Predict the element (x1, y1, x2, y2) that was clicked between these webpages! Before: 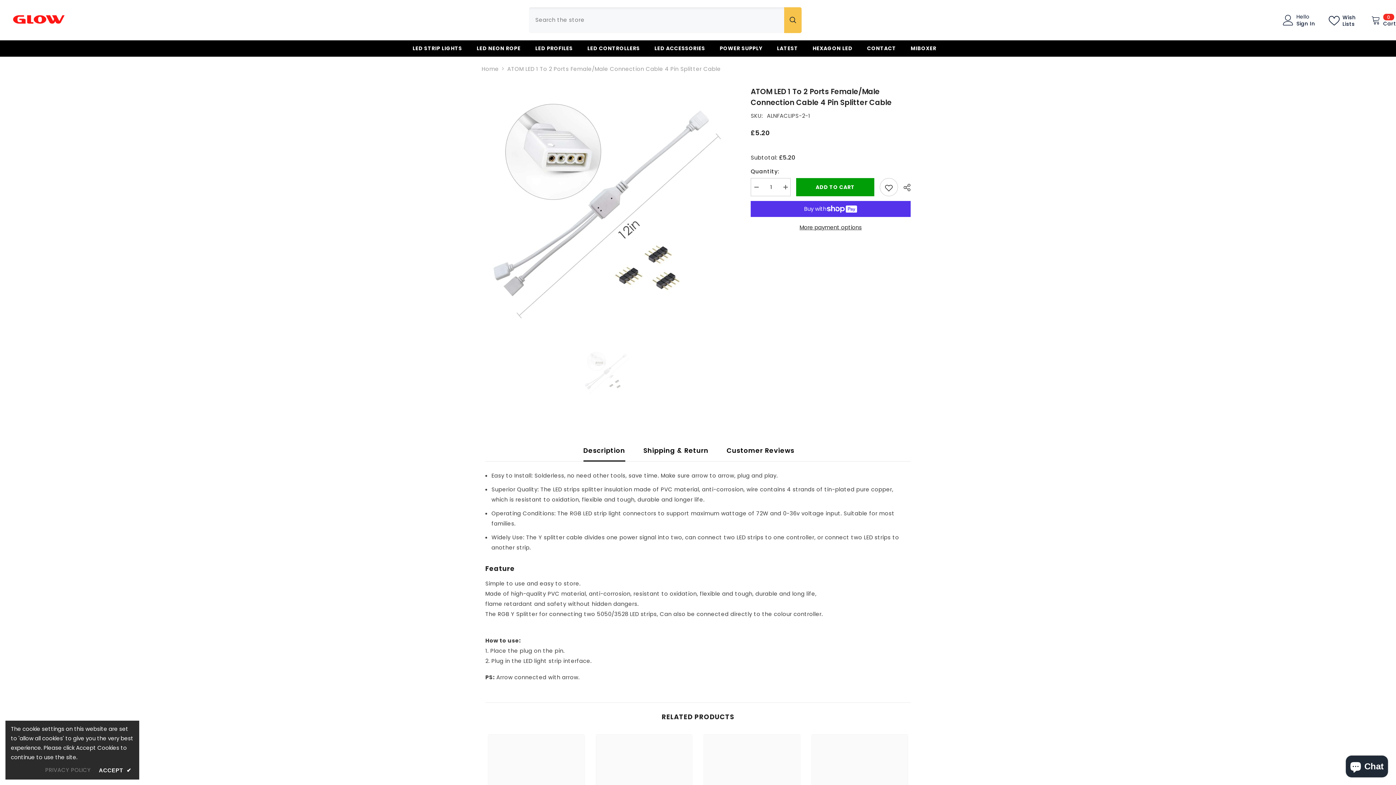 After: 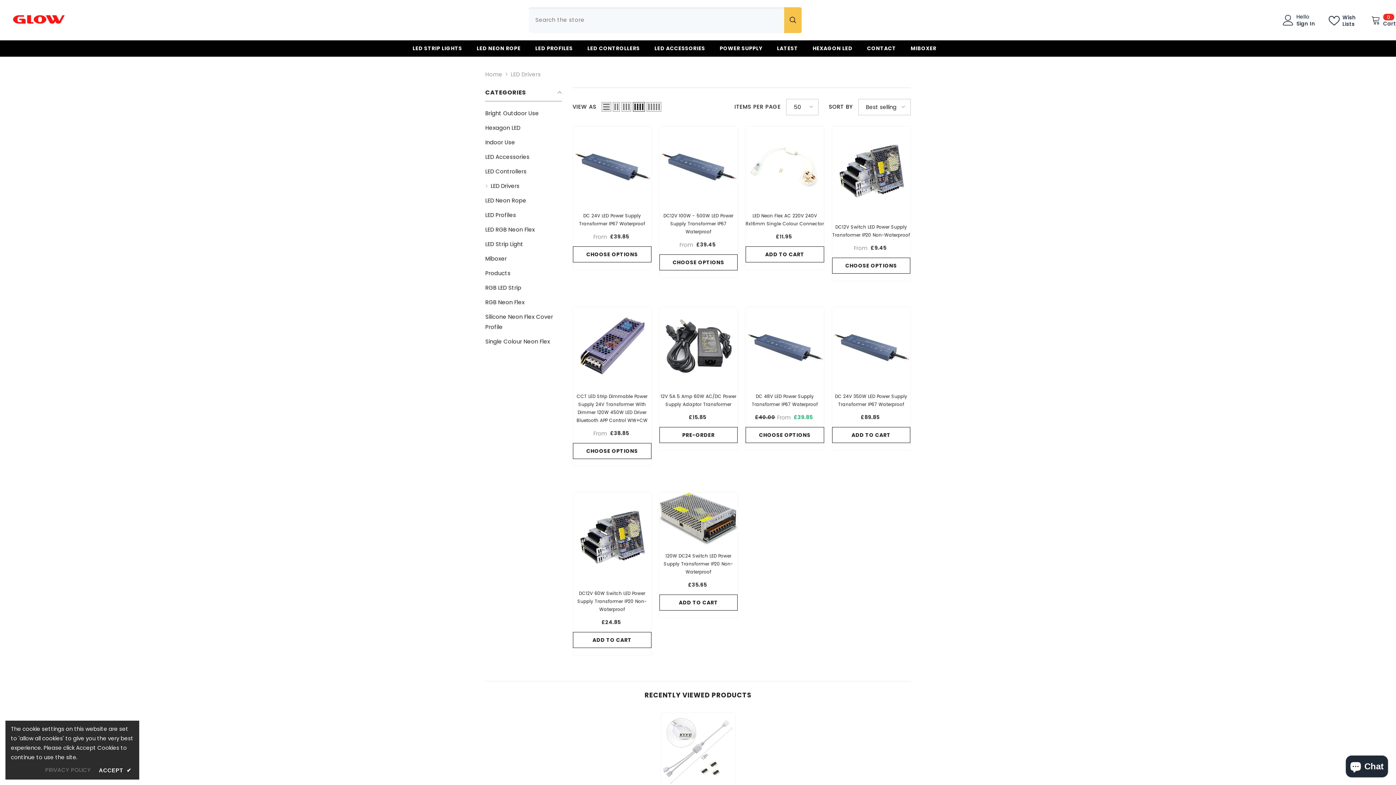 Action: label: POWER SUPPLY bbox: (712, 44, 769, 56)